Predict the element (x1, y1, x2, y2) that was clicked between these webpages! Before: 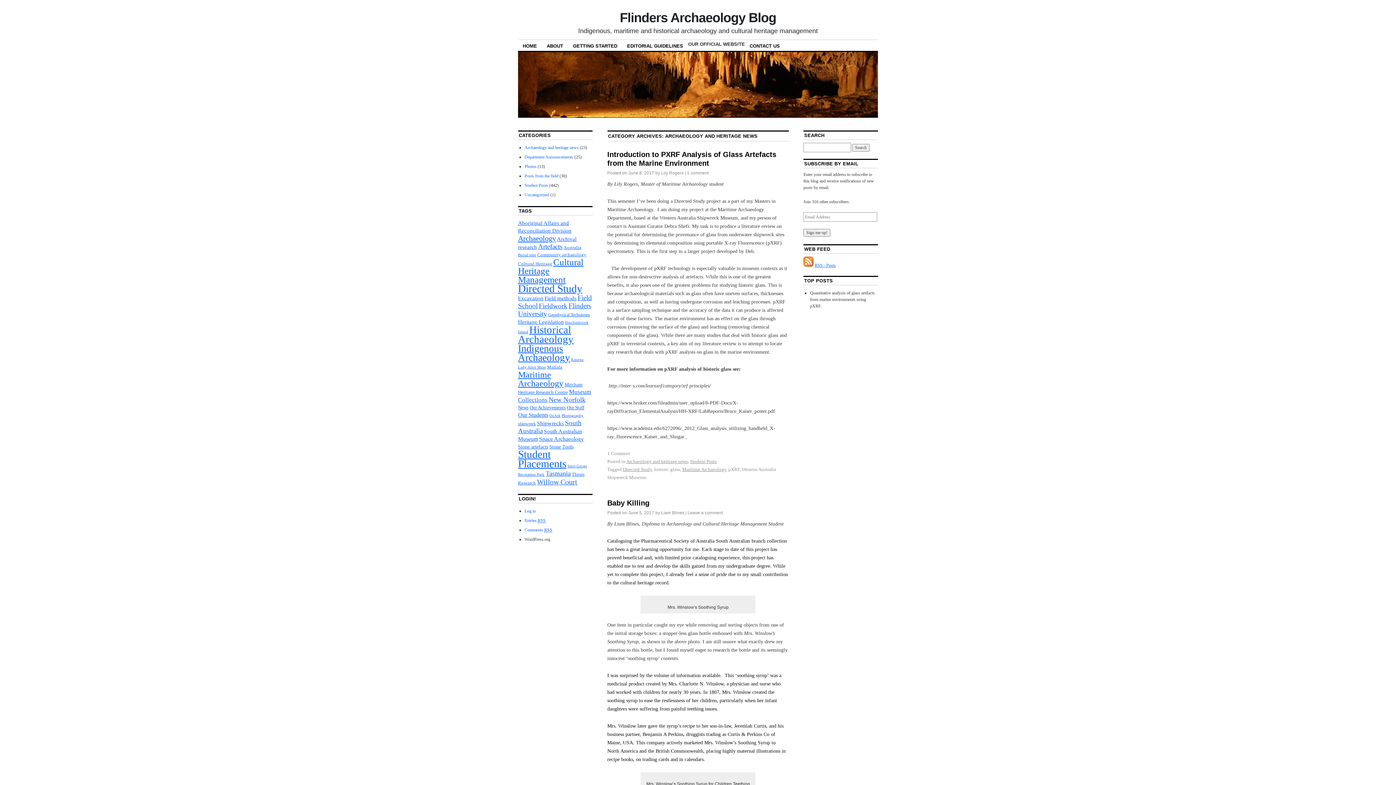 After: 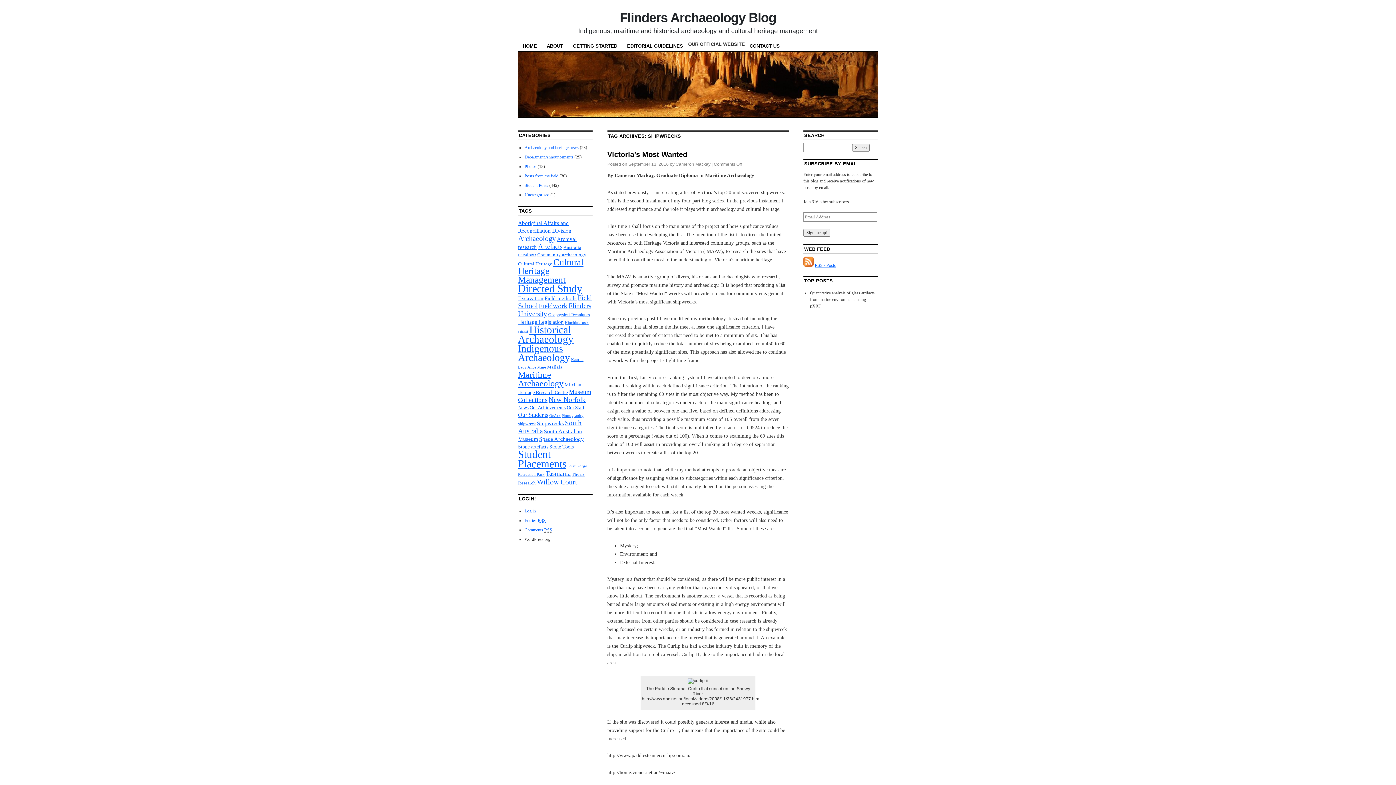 Action: bbox: (537, 420, 564, 426) label: Shipwrecks